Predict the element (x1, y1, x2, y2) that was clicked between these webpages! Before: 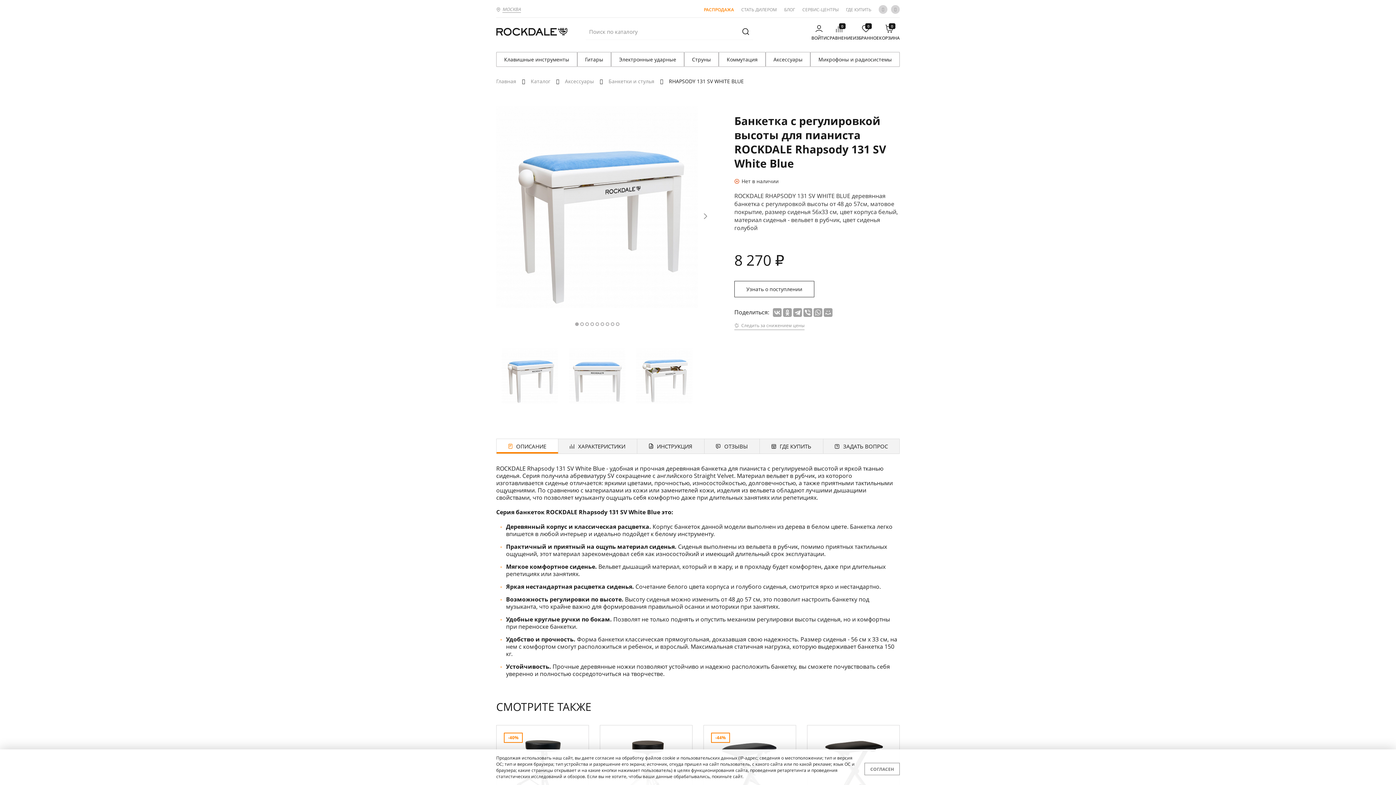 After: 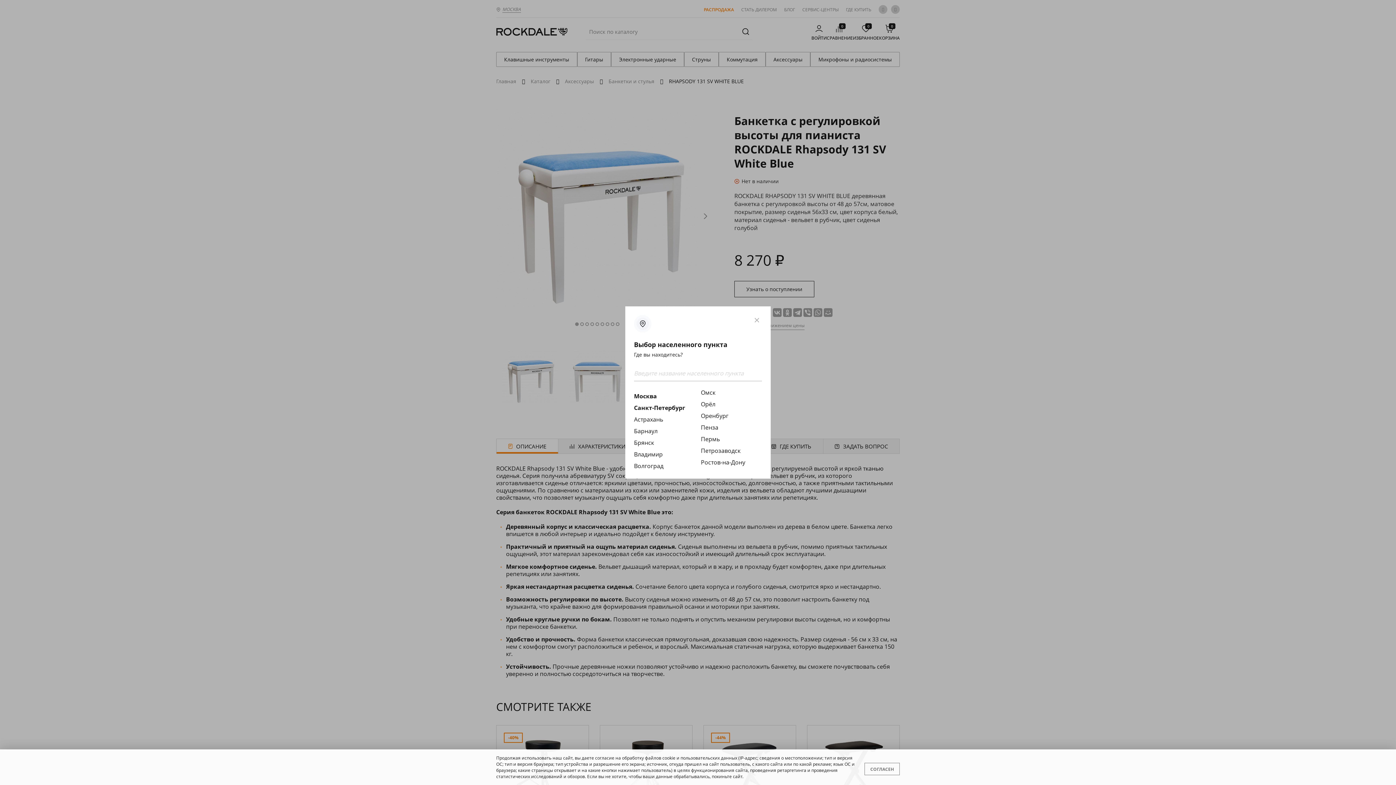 Action: bbox: (502, 6, 521, 12) label: МОСКВА